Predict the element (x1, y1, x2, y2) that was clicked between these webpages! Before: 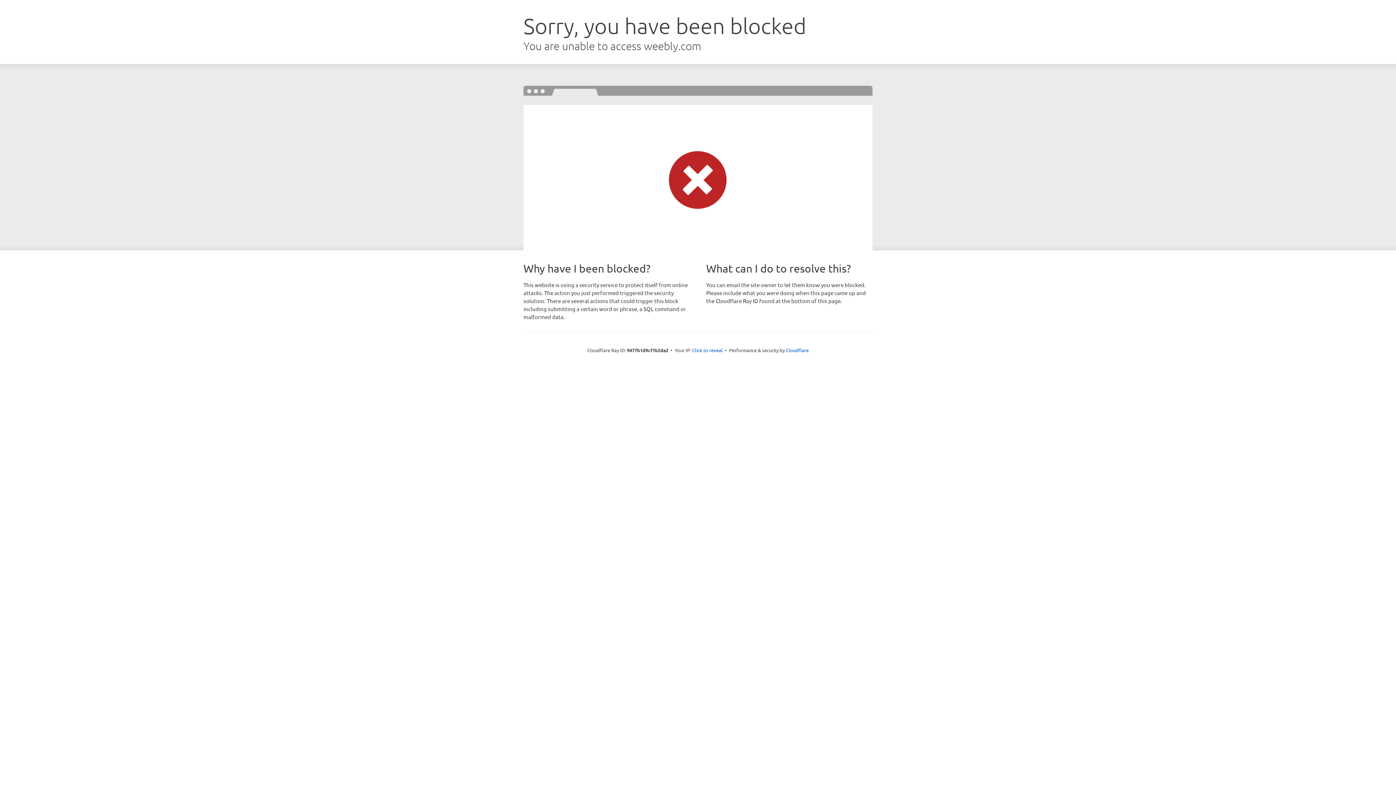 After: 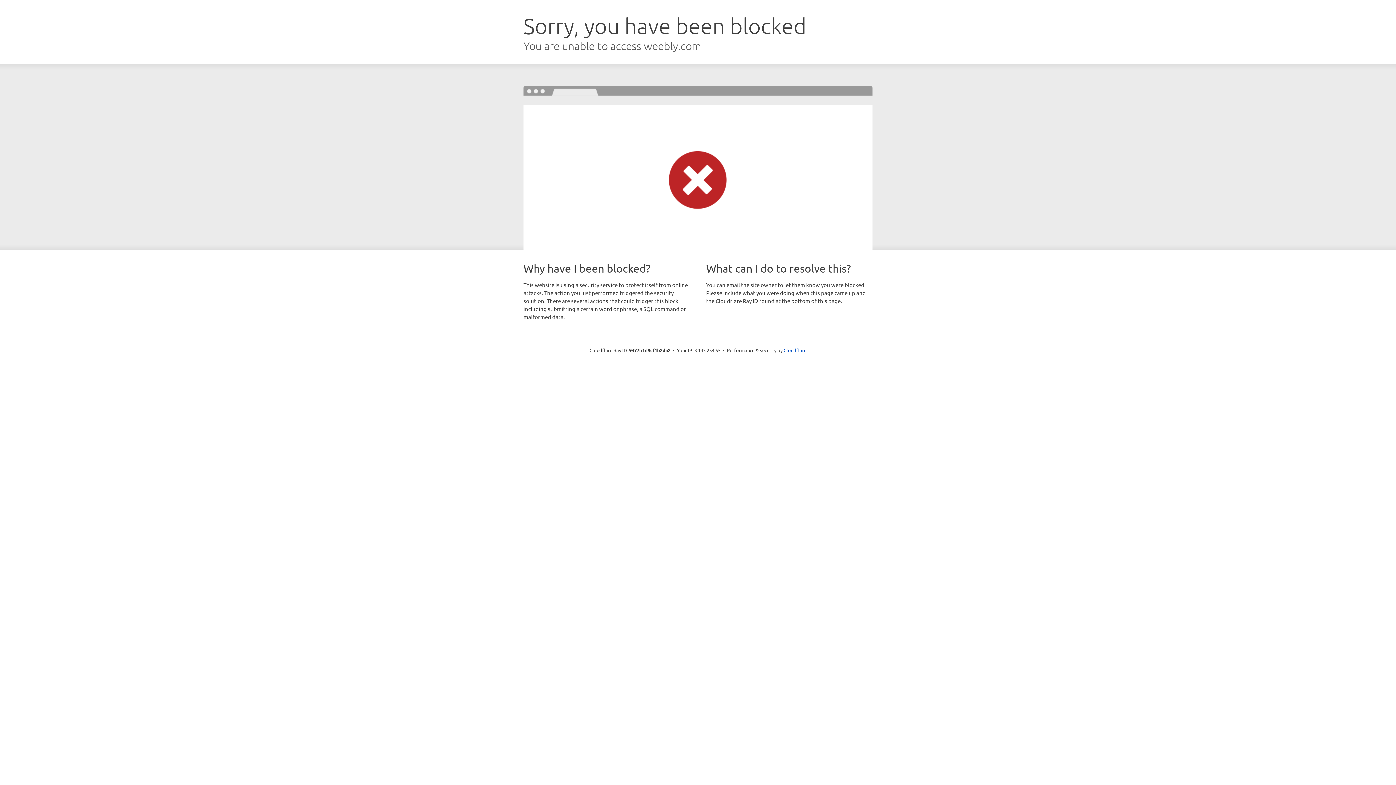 Action: label: Click to reveal bbox: (692, 346, 722, 353)